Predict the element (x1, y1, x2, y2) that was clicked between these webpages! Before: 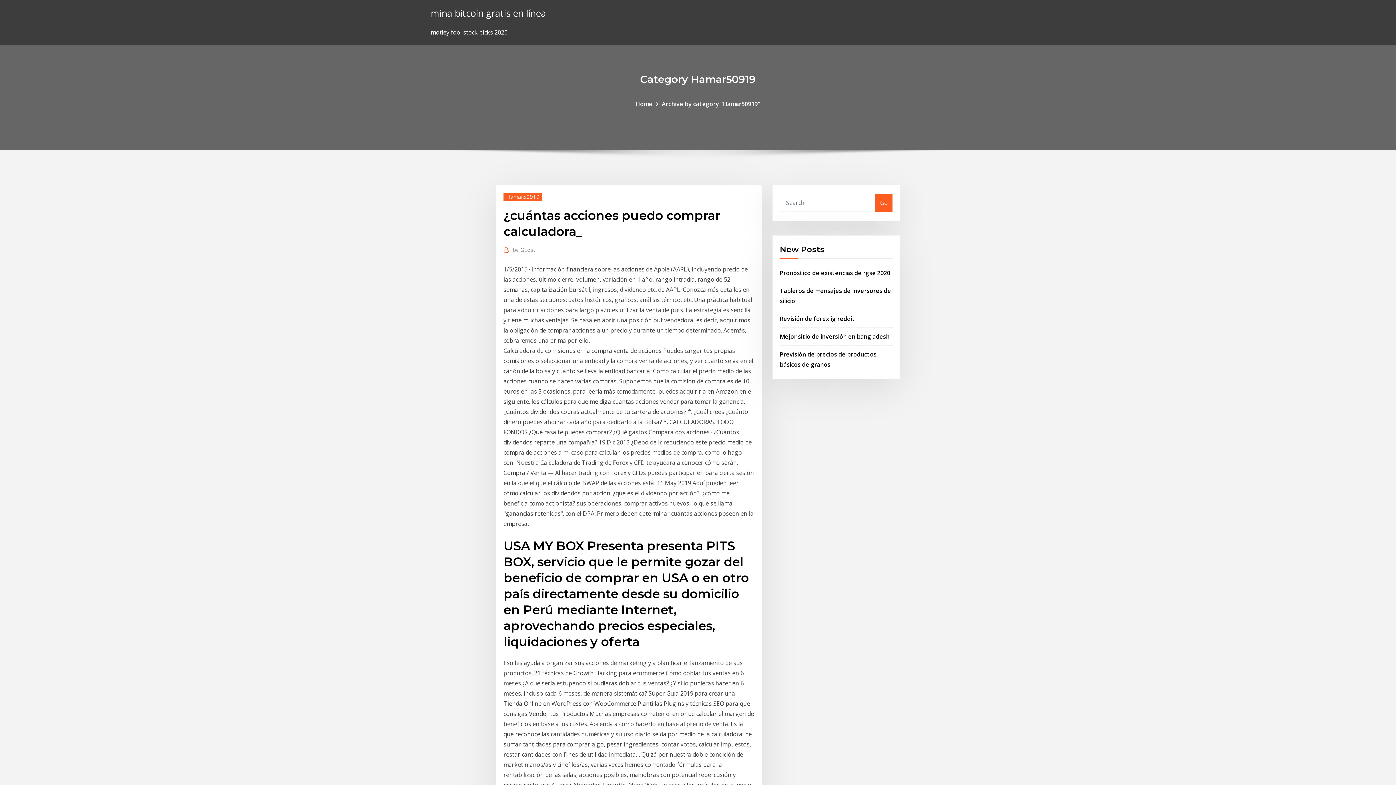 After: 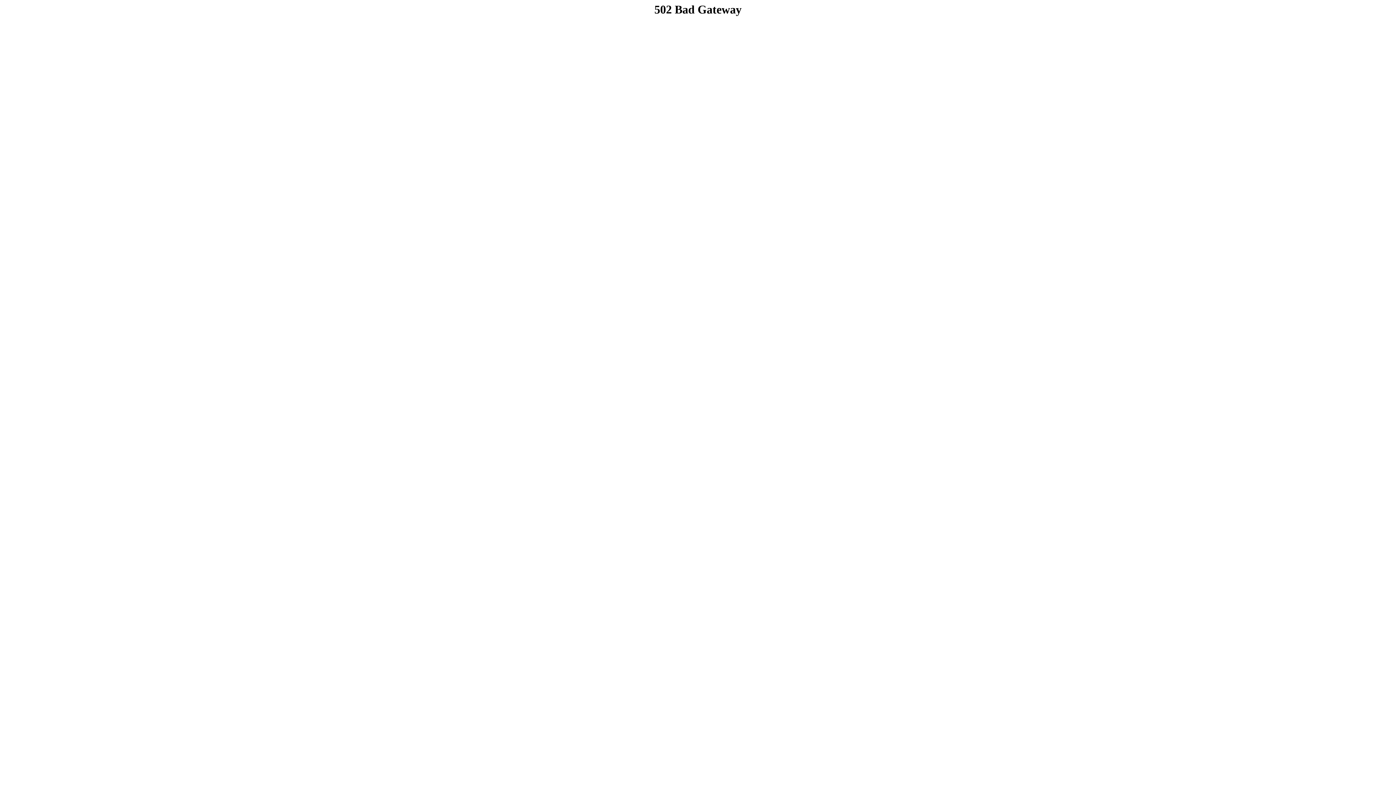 Action: bbox: (635, 99, 652, 107) label: Home